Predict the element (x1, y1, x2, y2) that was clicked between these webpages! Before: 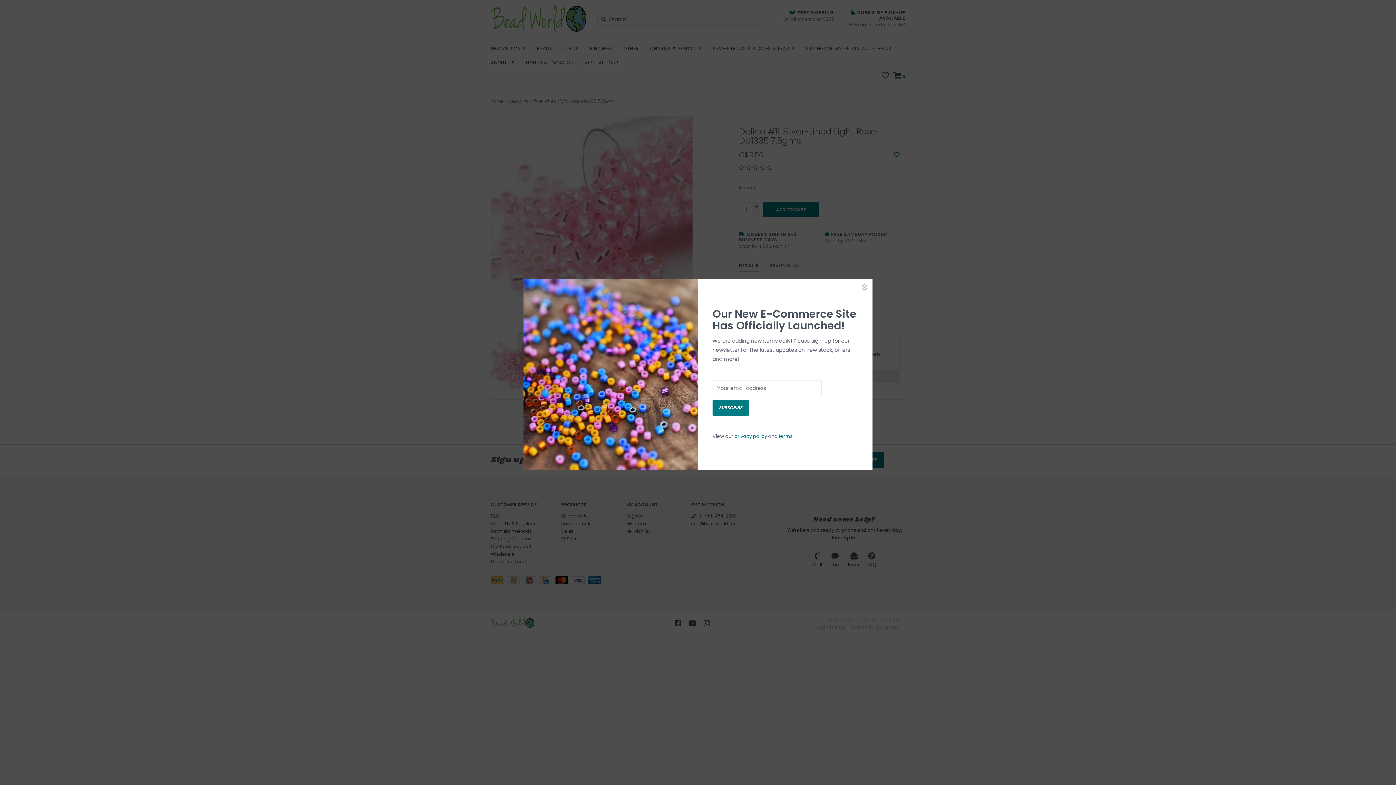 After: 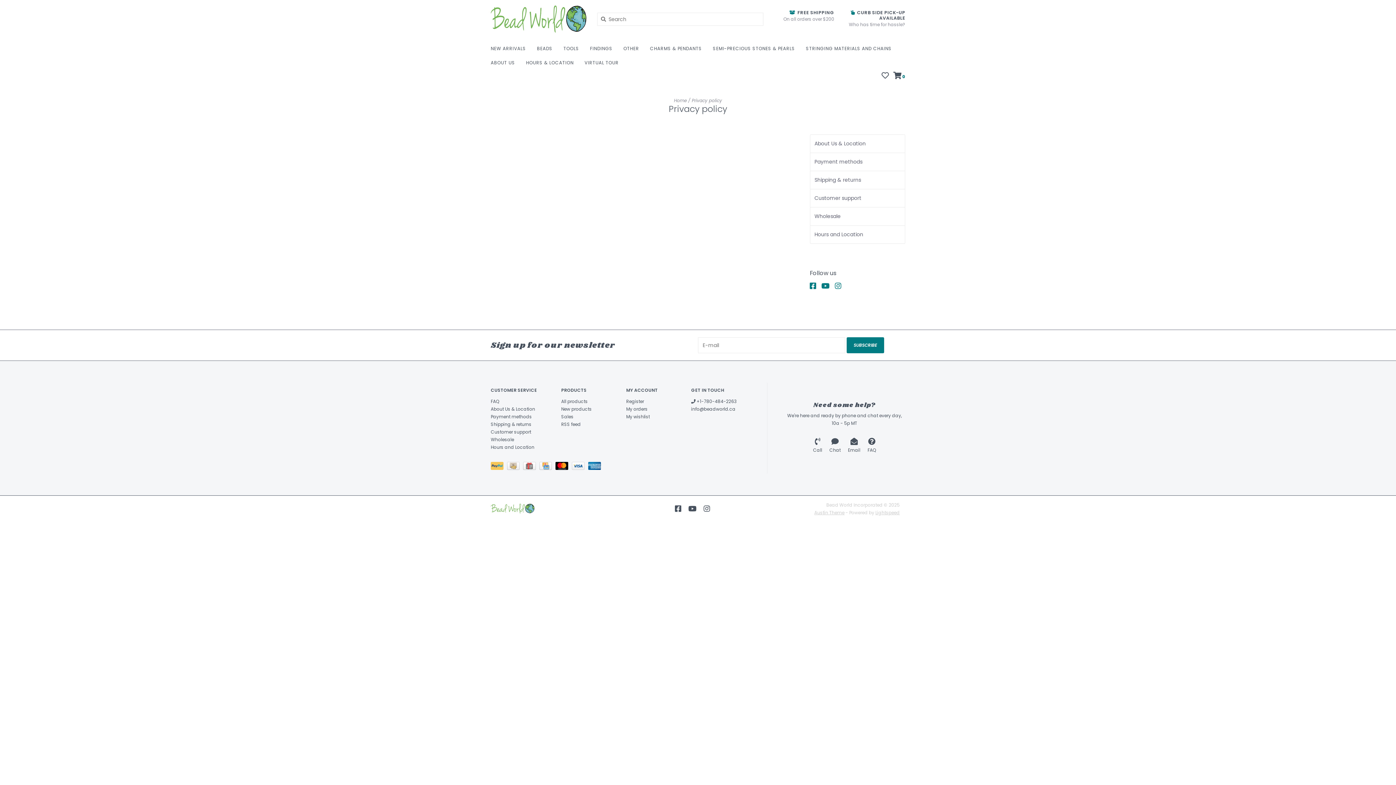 Action: label: privacy policy bbox: (734, 433, 767, 440)